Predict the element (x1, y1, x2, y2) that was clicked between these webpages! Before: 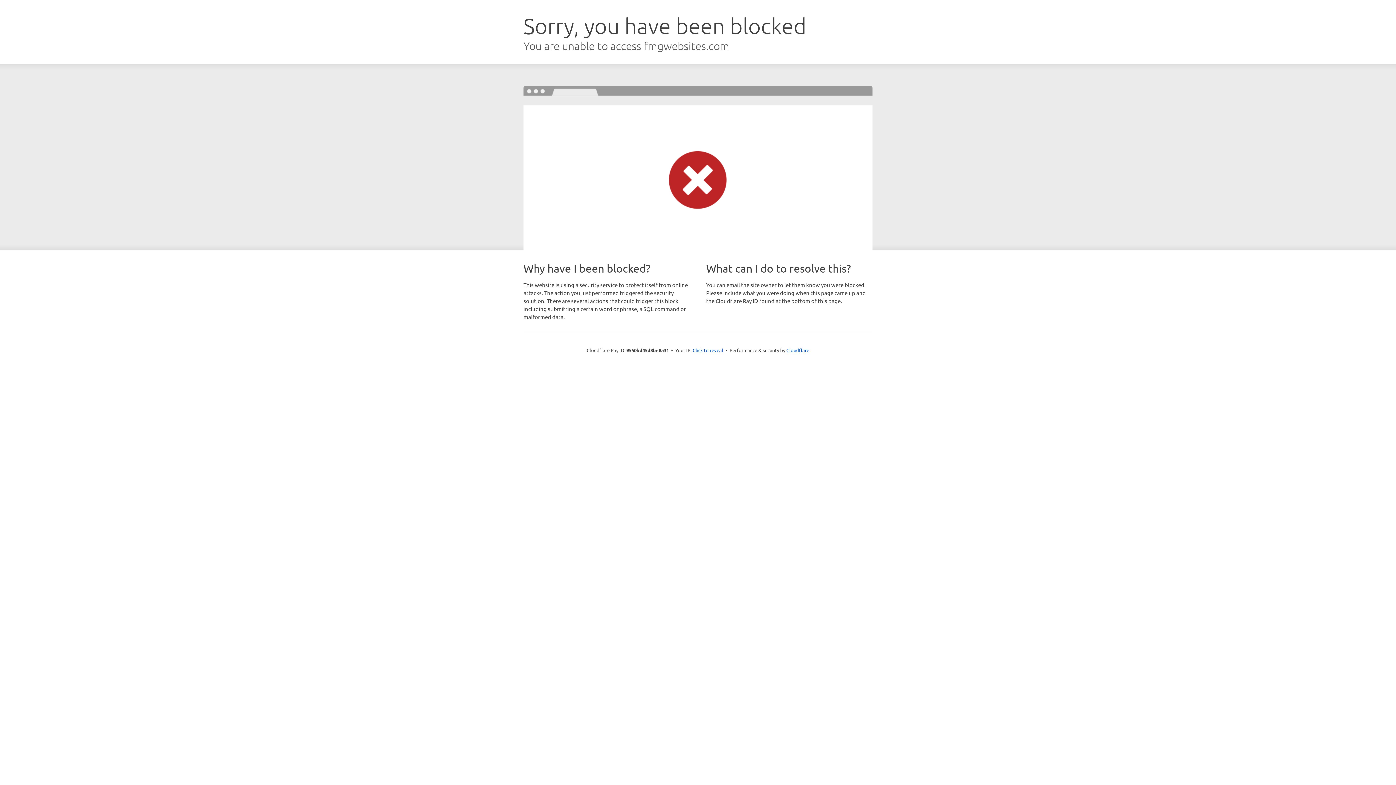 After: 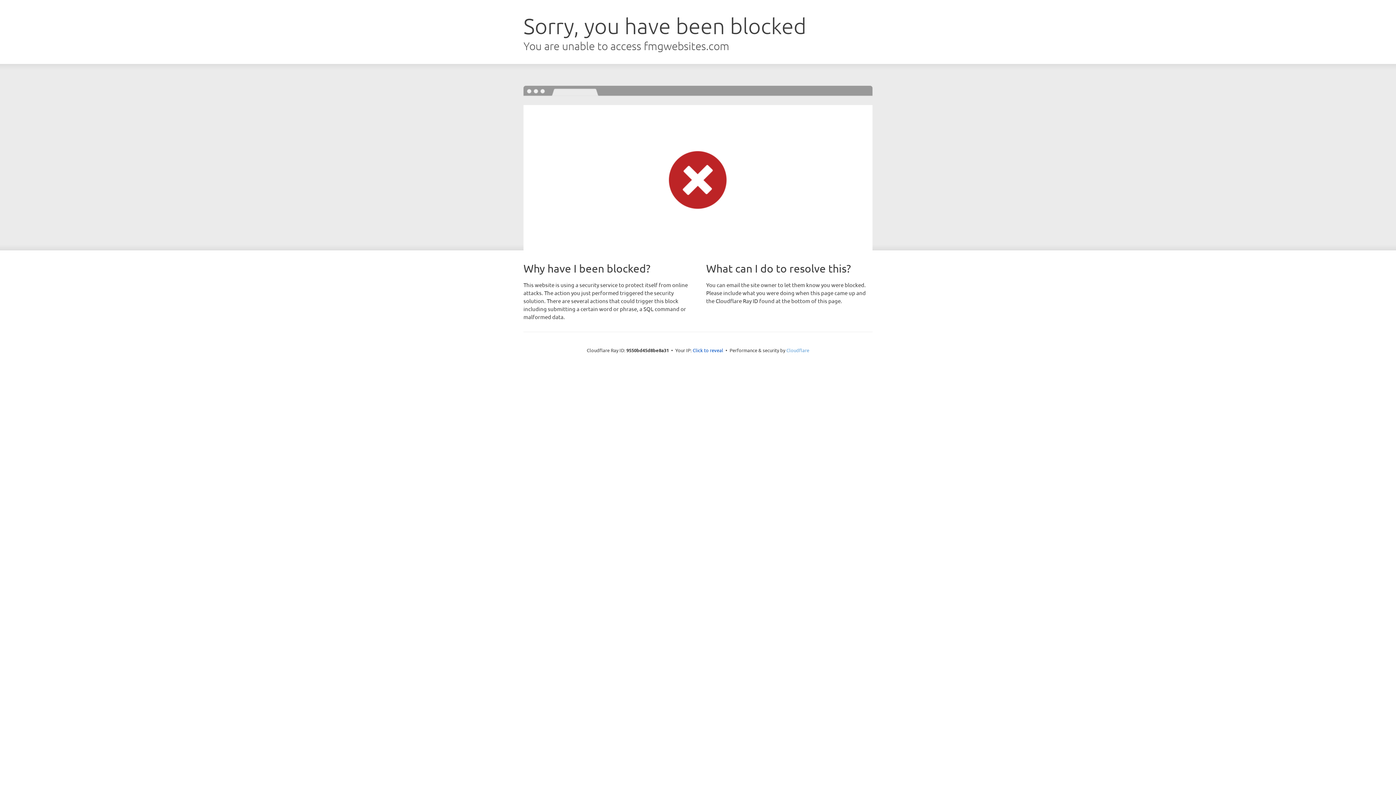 Action: bbox: (786, 347, 809, 353) label: Cloudflare